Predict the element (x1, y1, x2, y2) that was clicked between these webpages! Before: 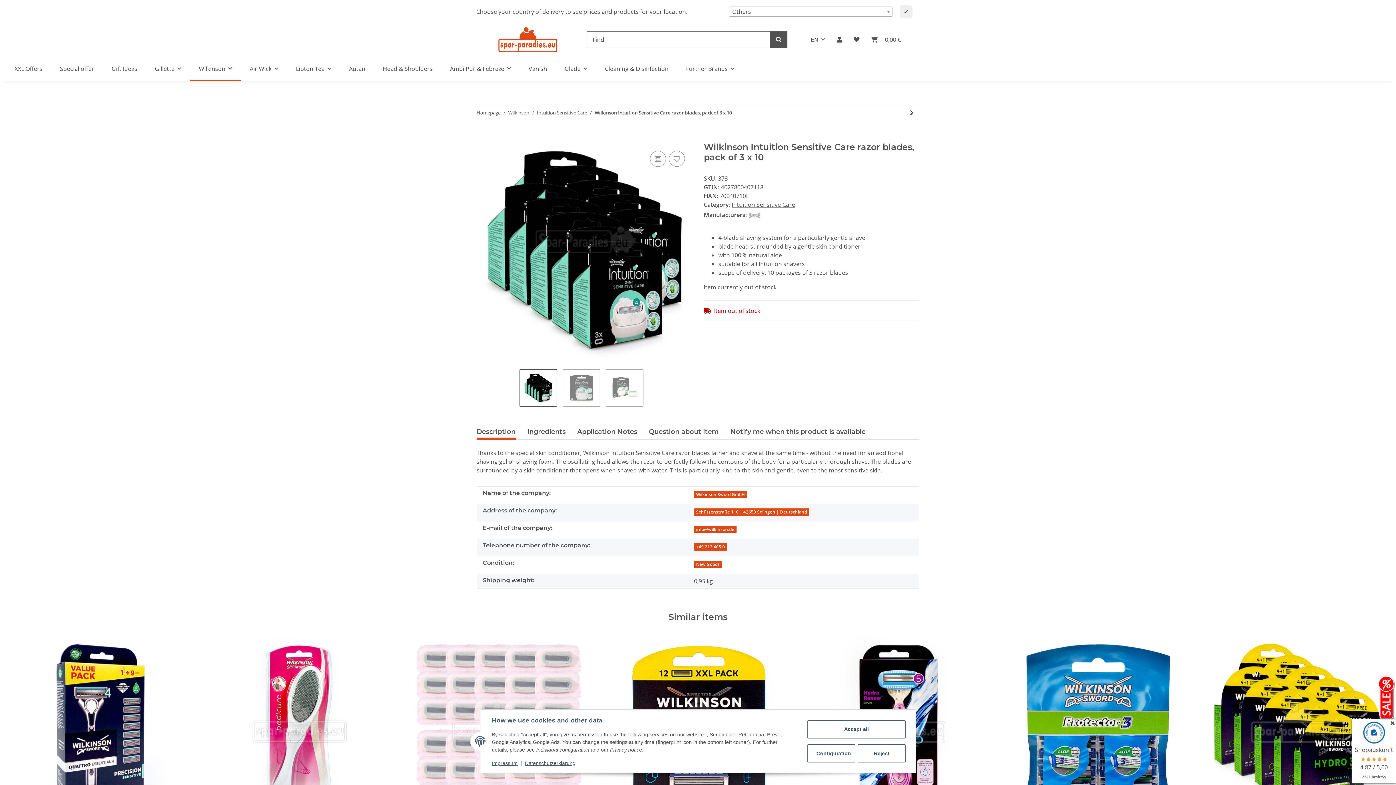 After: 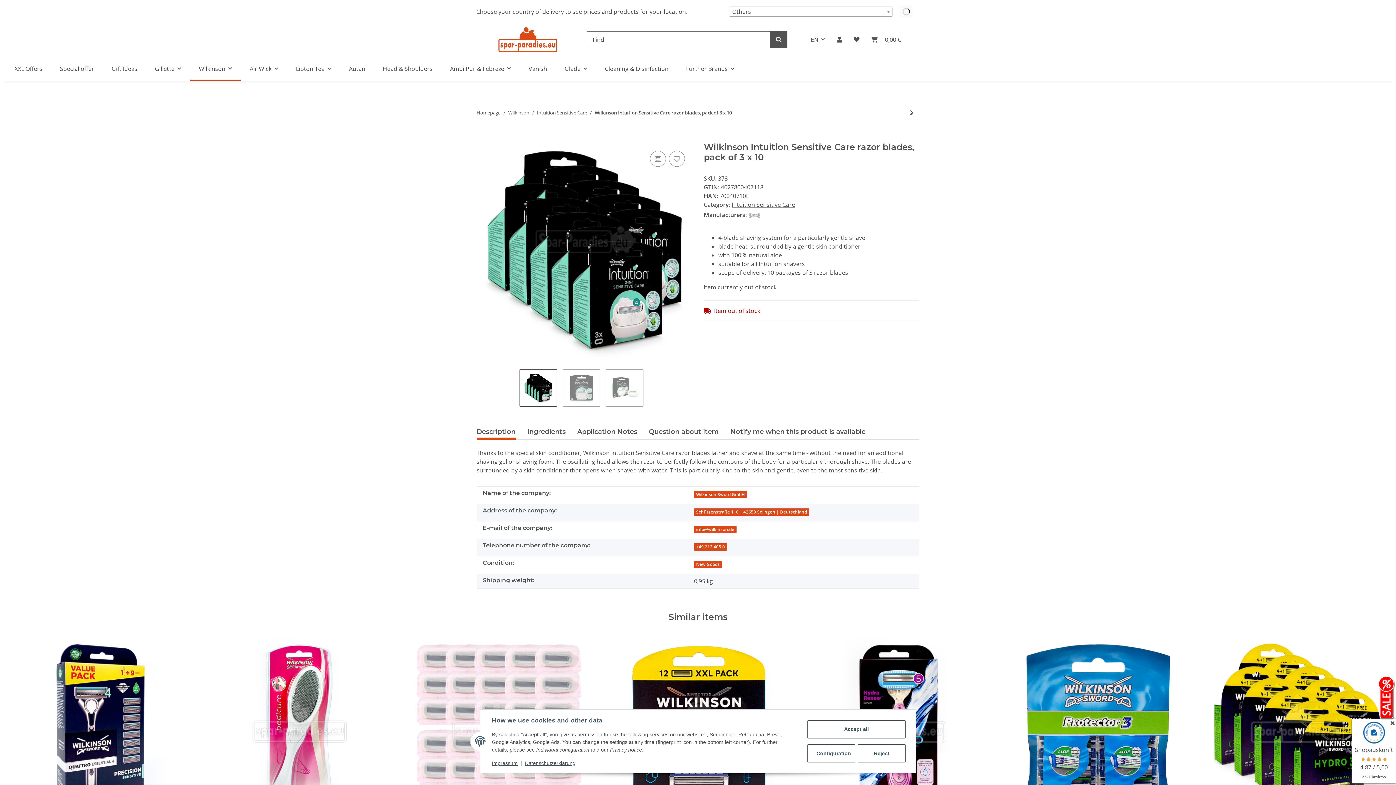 Action: bbox: (900, 5, 912, 17) label: ✔